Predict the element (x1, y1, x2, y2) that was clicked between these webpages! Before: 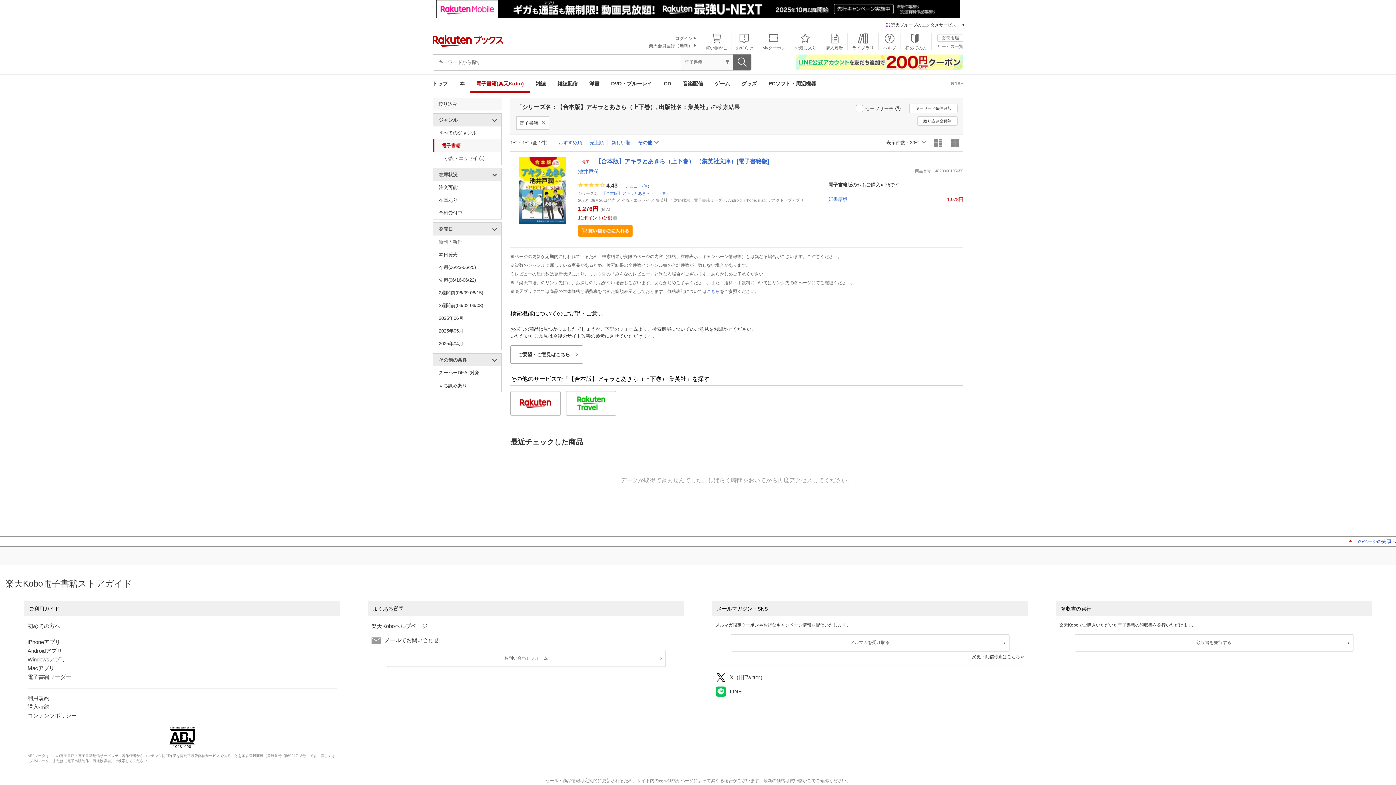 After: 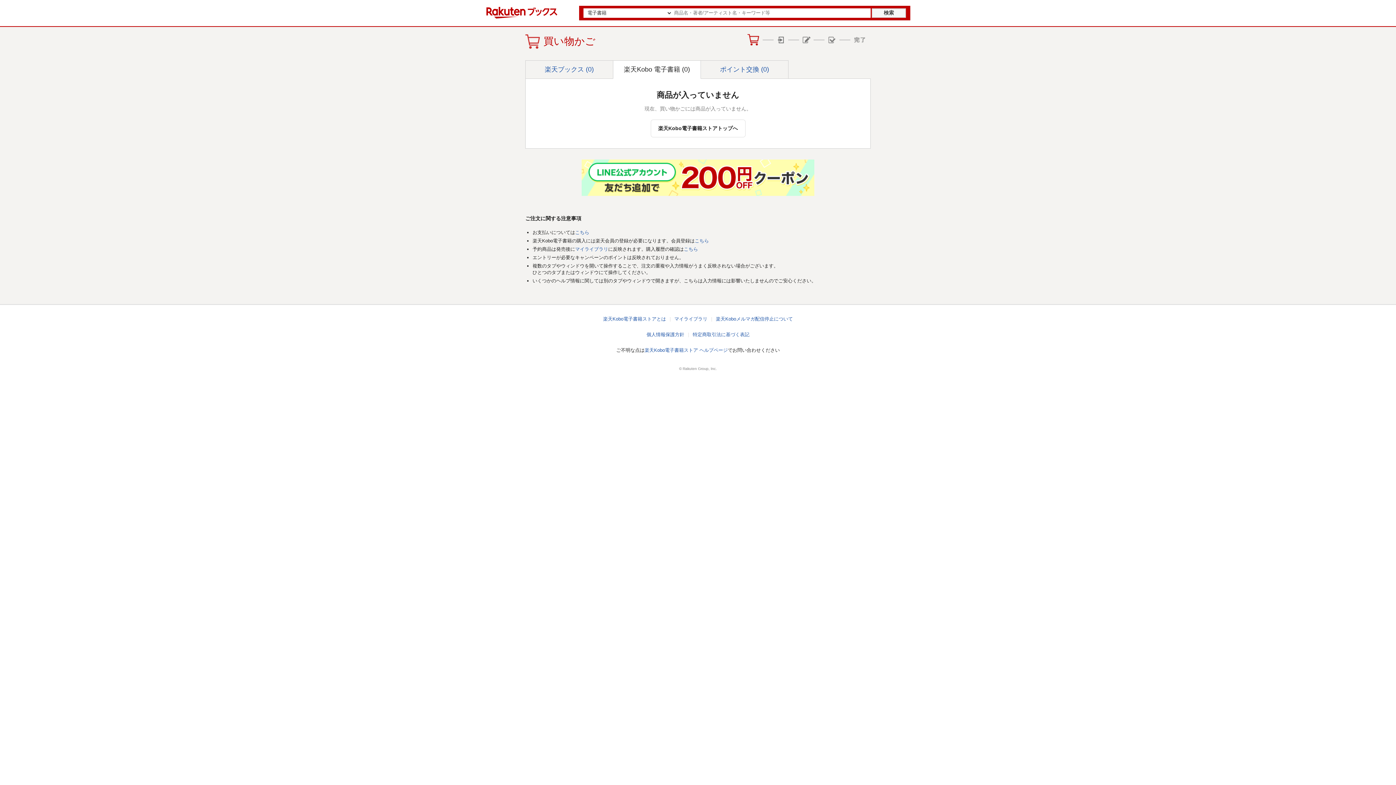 Action: label: 買い物かご bbox: (702, 34, 731, 50)